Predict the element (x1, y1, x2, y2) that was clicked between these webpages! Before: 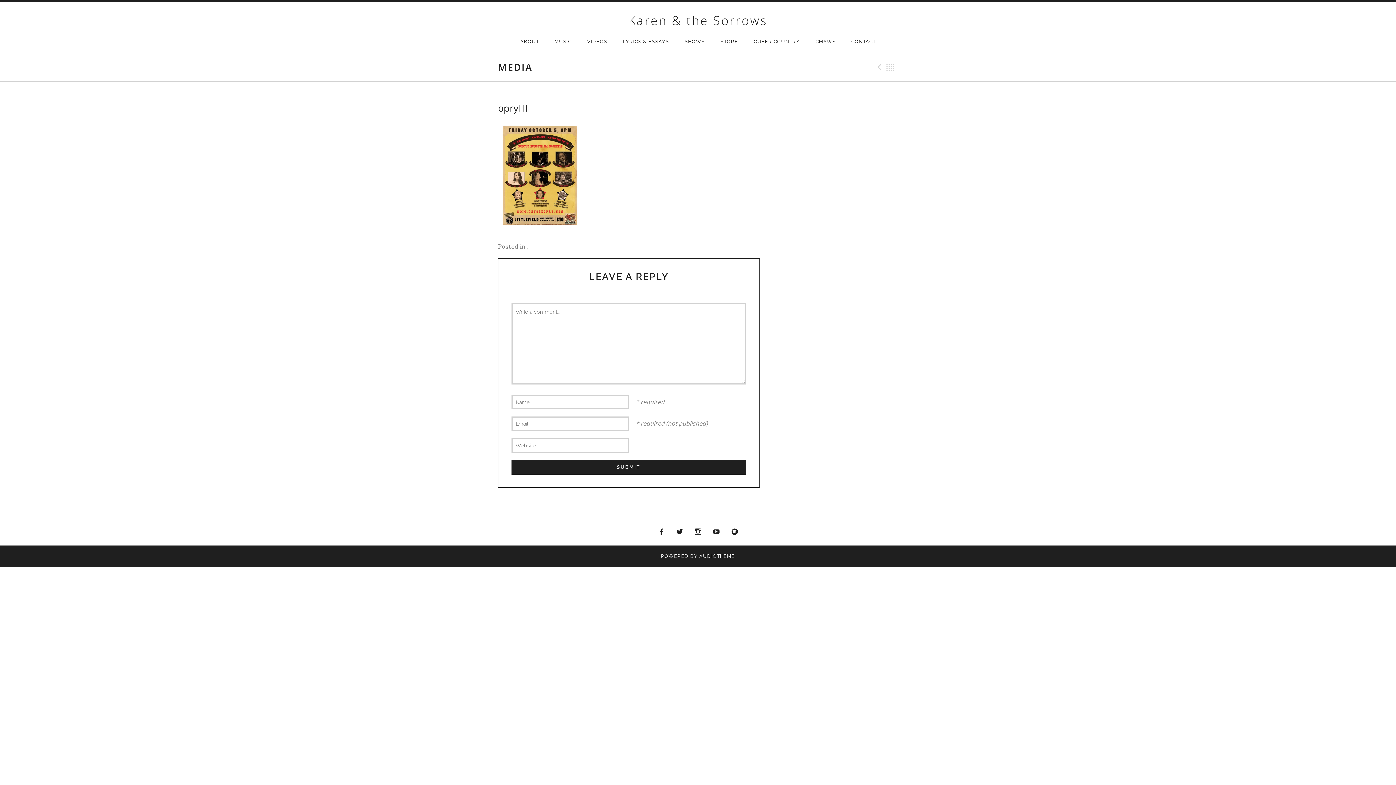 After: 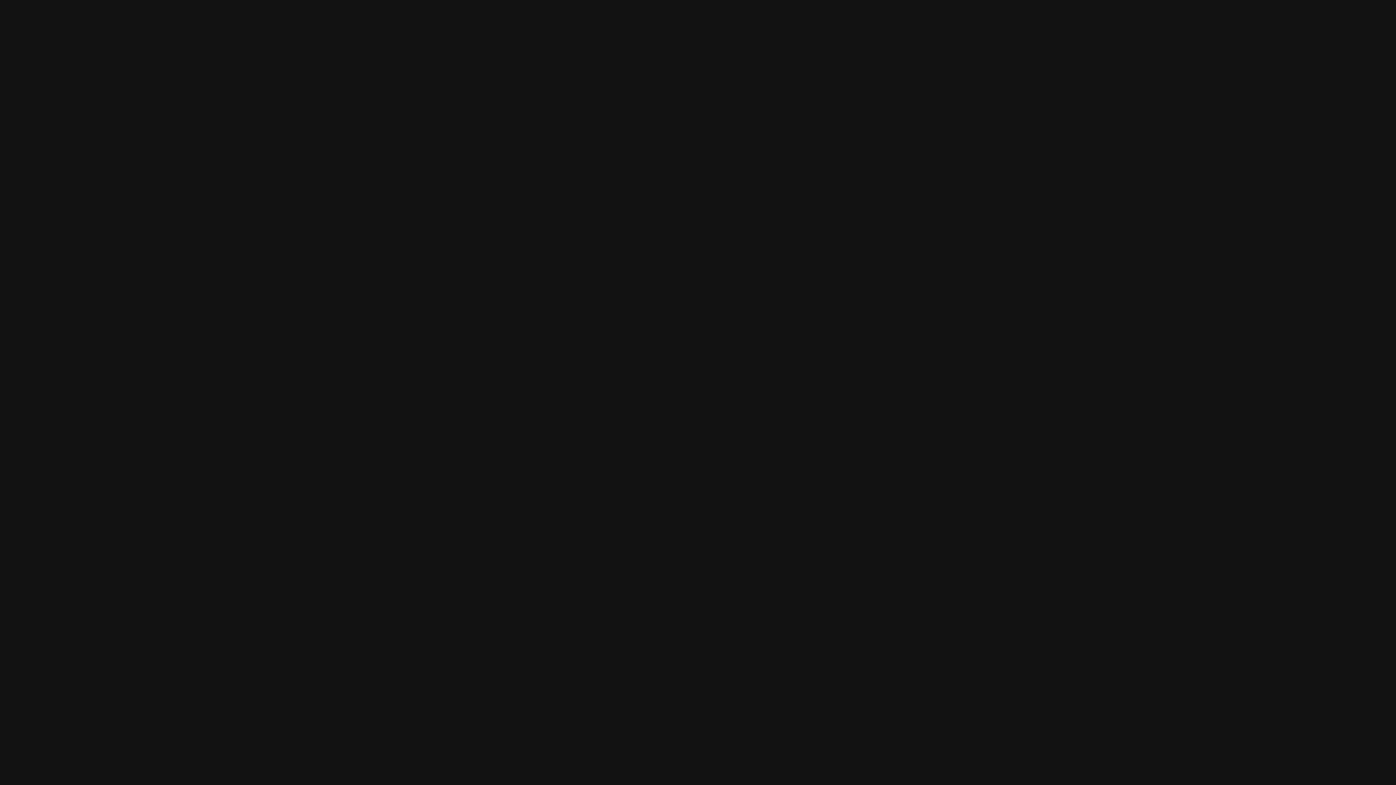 Action: bbox: (728, 525, 741, 538)